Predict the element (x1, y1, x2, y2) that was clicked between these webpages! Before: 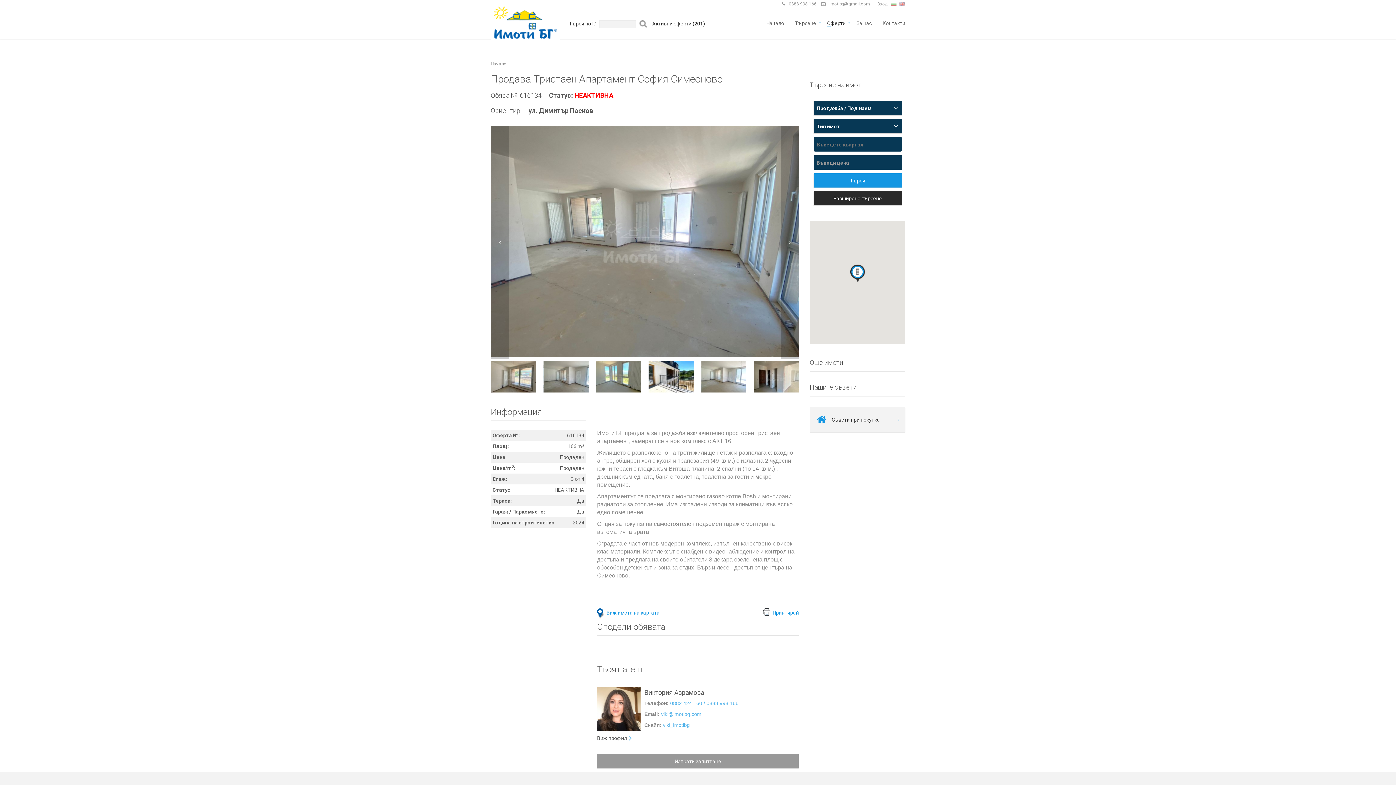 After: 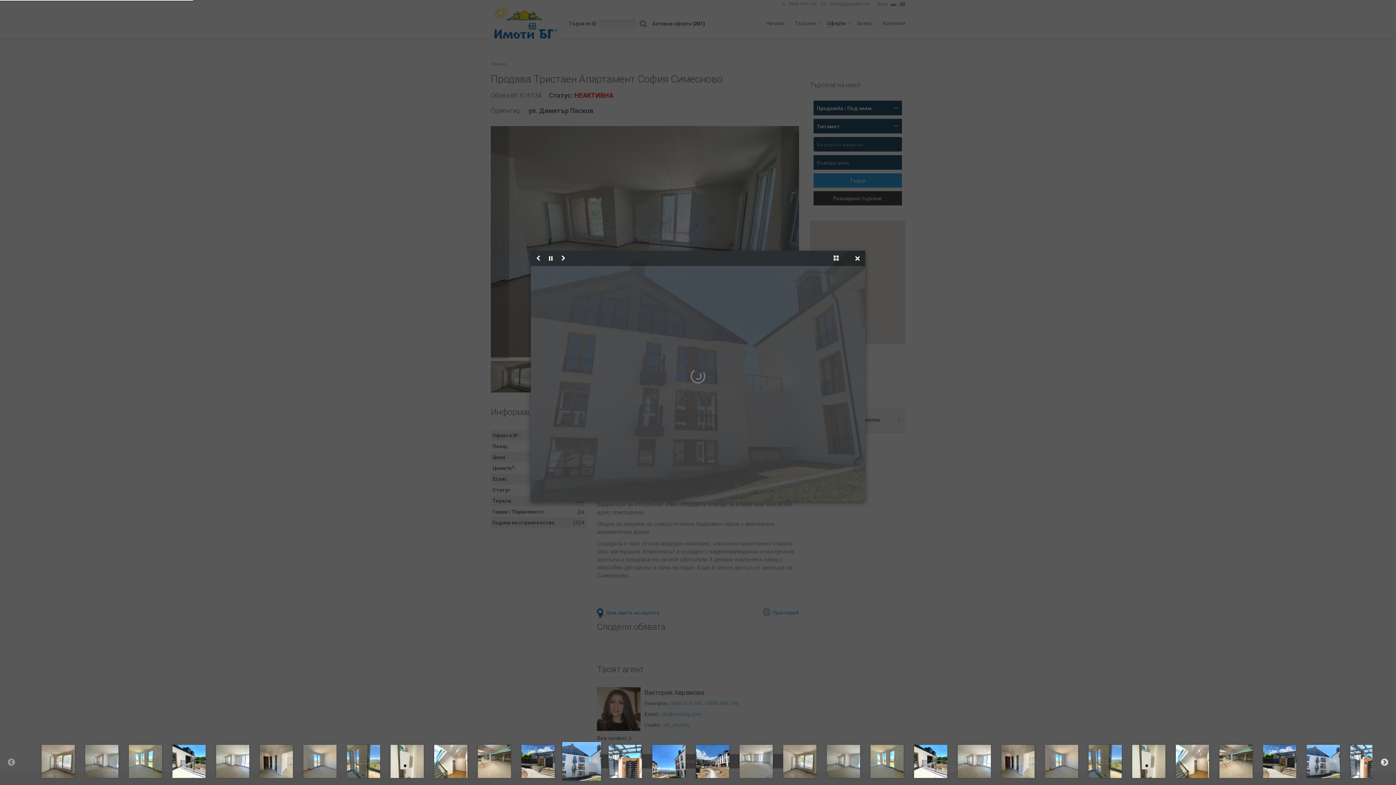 Action: bbox: (753, 361, 799, 394)